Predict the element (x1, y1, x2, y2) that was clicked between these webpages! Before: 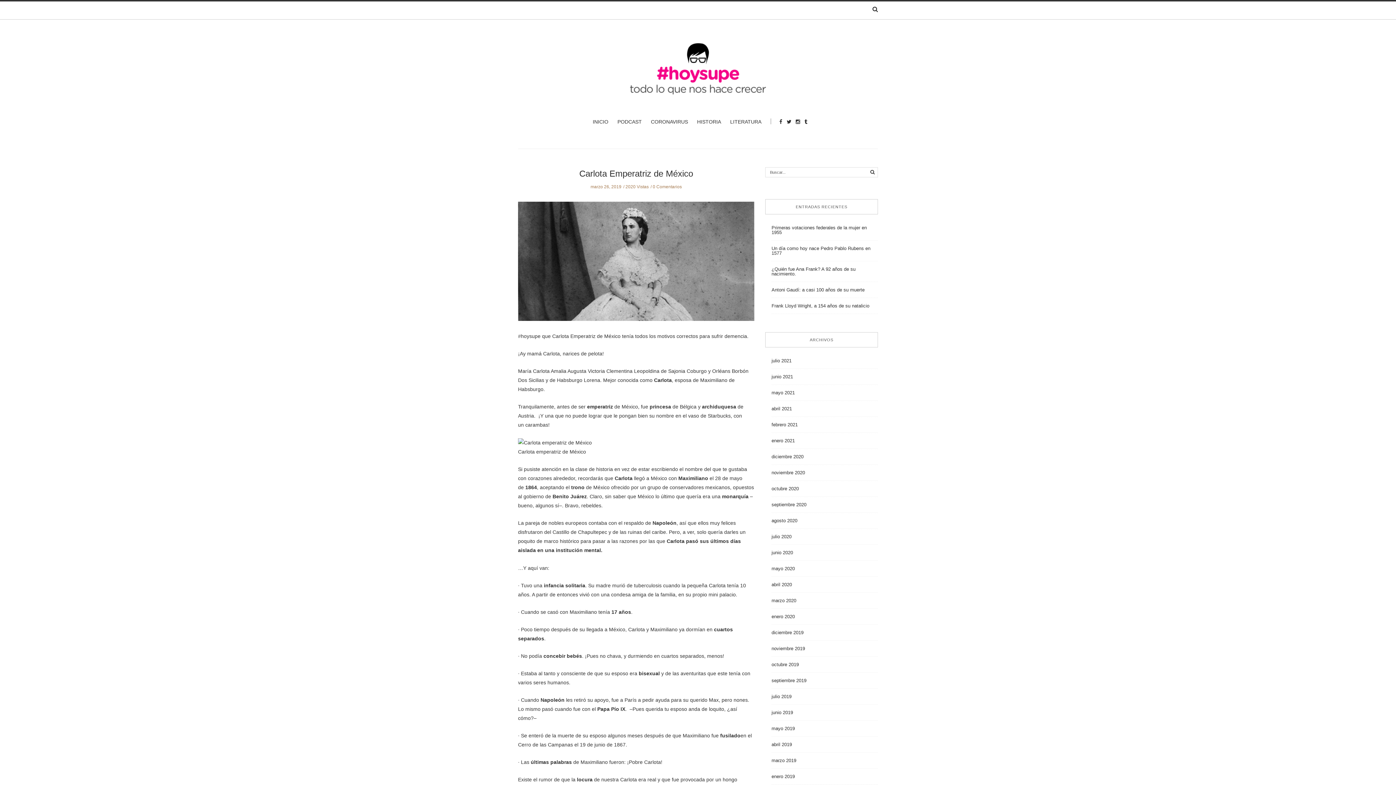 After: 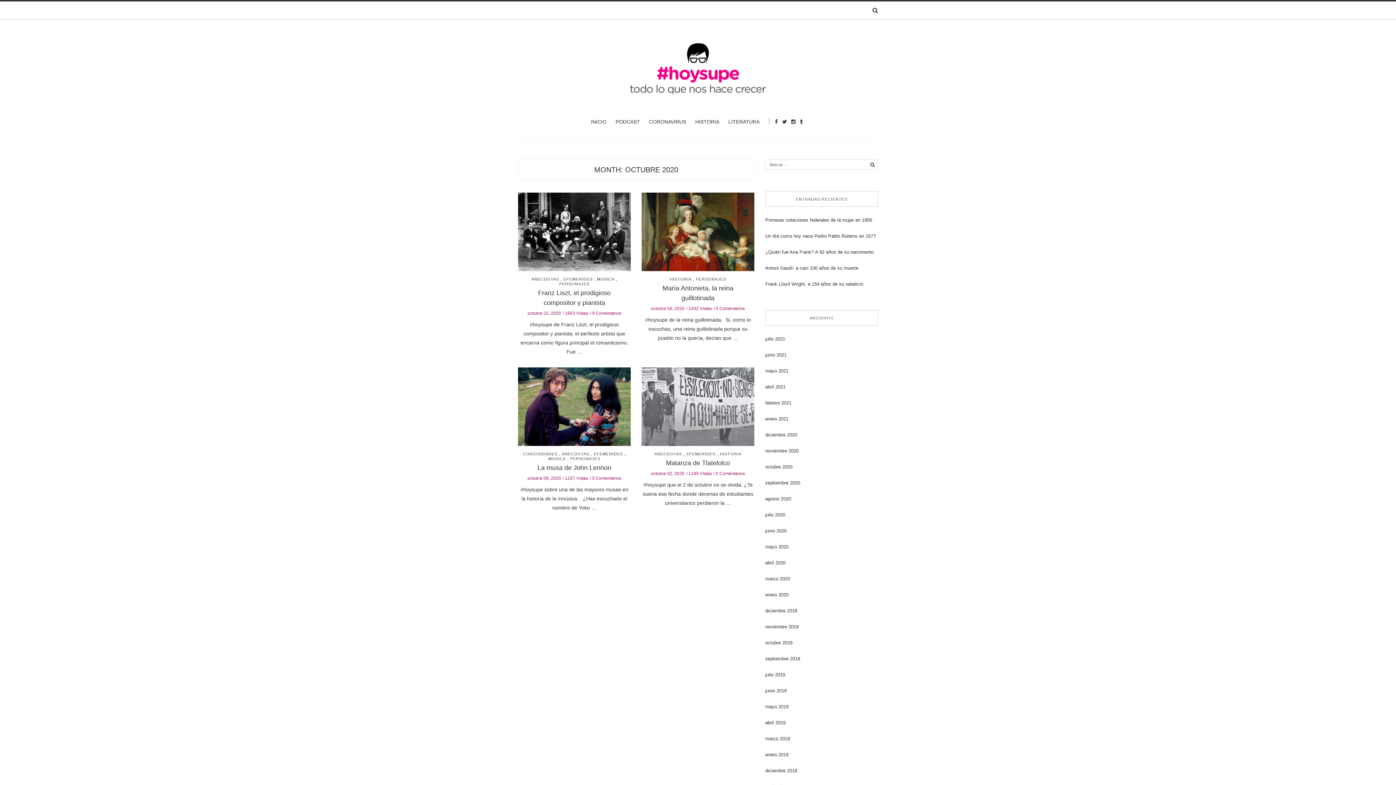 Action: bbox: (771, 486, 799, 491) label: octubre 2020